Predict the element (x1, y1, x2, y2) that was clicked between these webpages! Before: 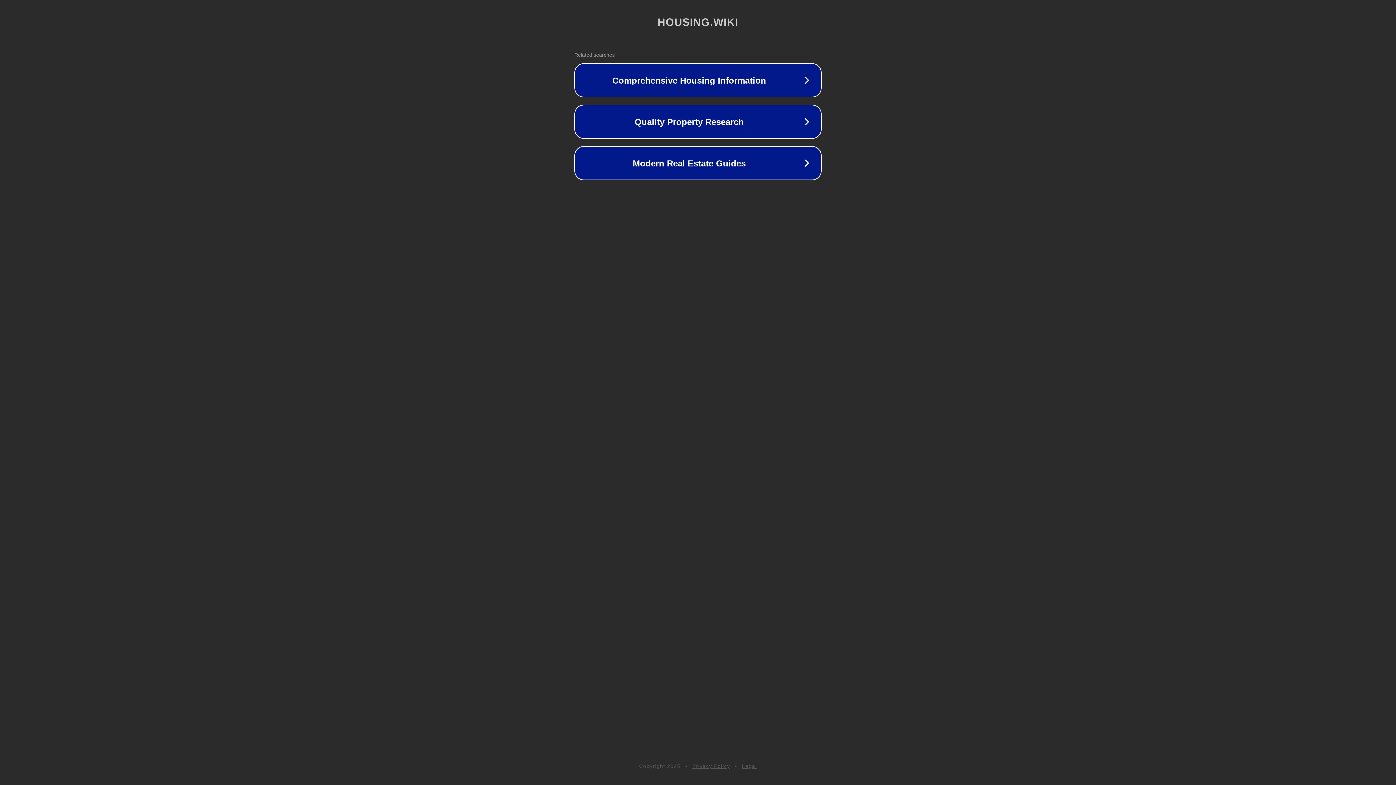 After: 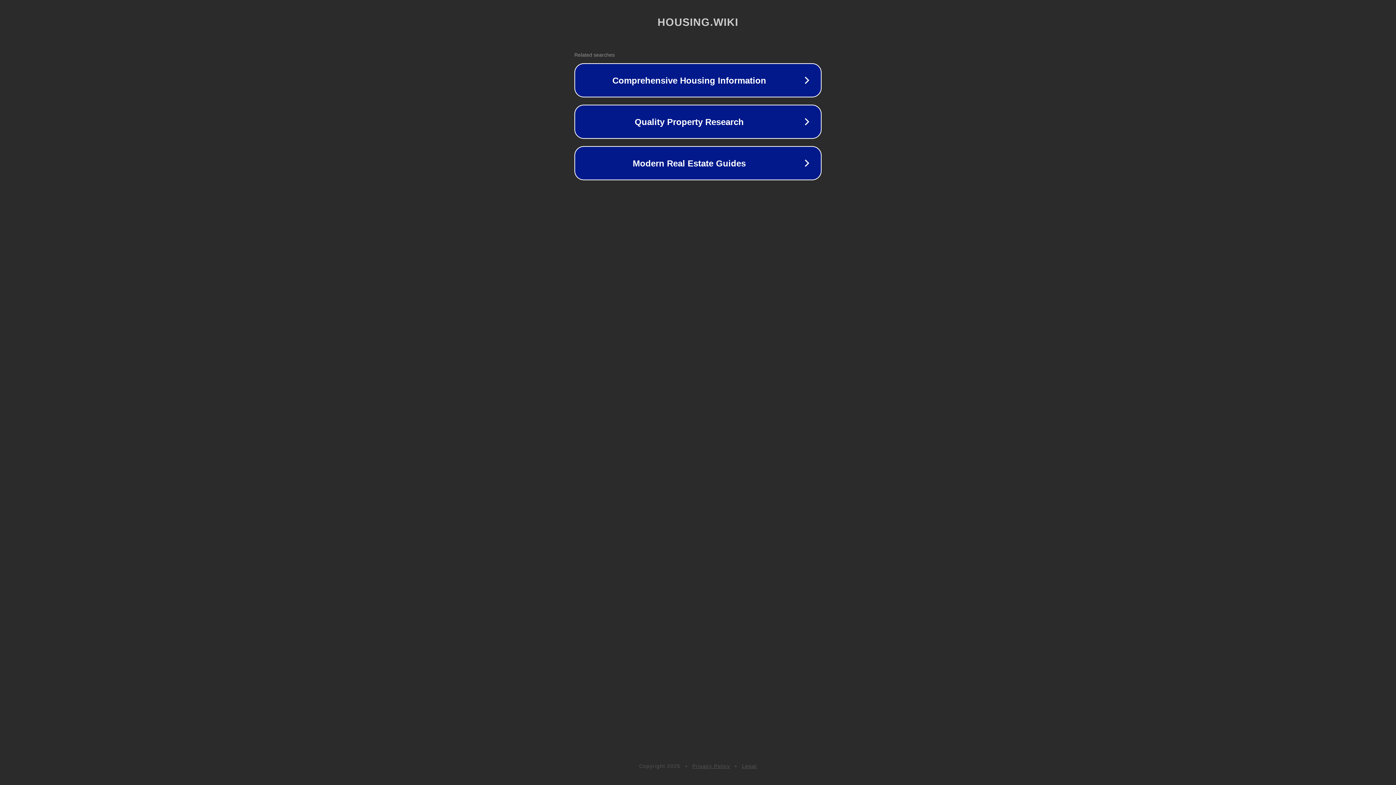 Action: bbox: (742, 763, 757, 769) label: Legal